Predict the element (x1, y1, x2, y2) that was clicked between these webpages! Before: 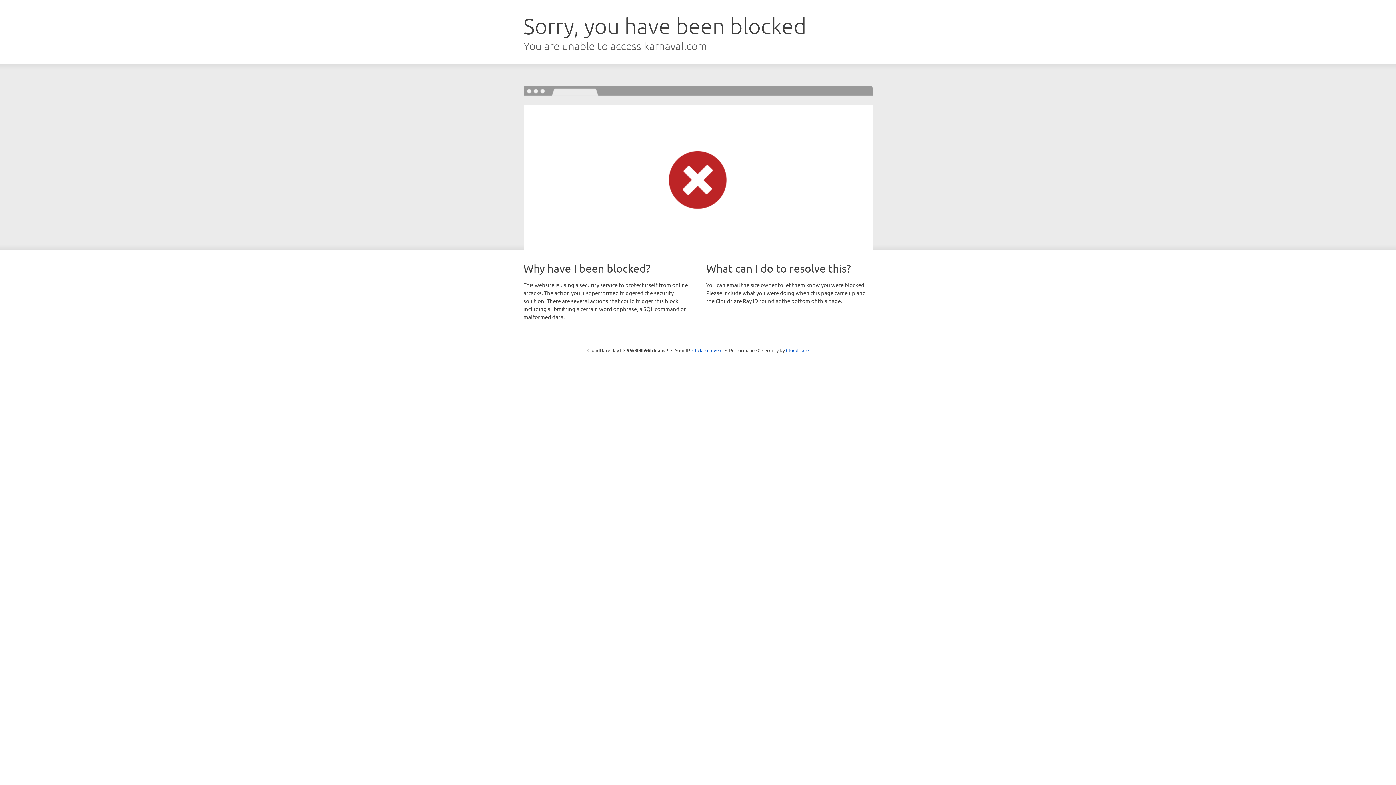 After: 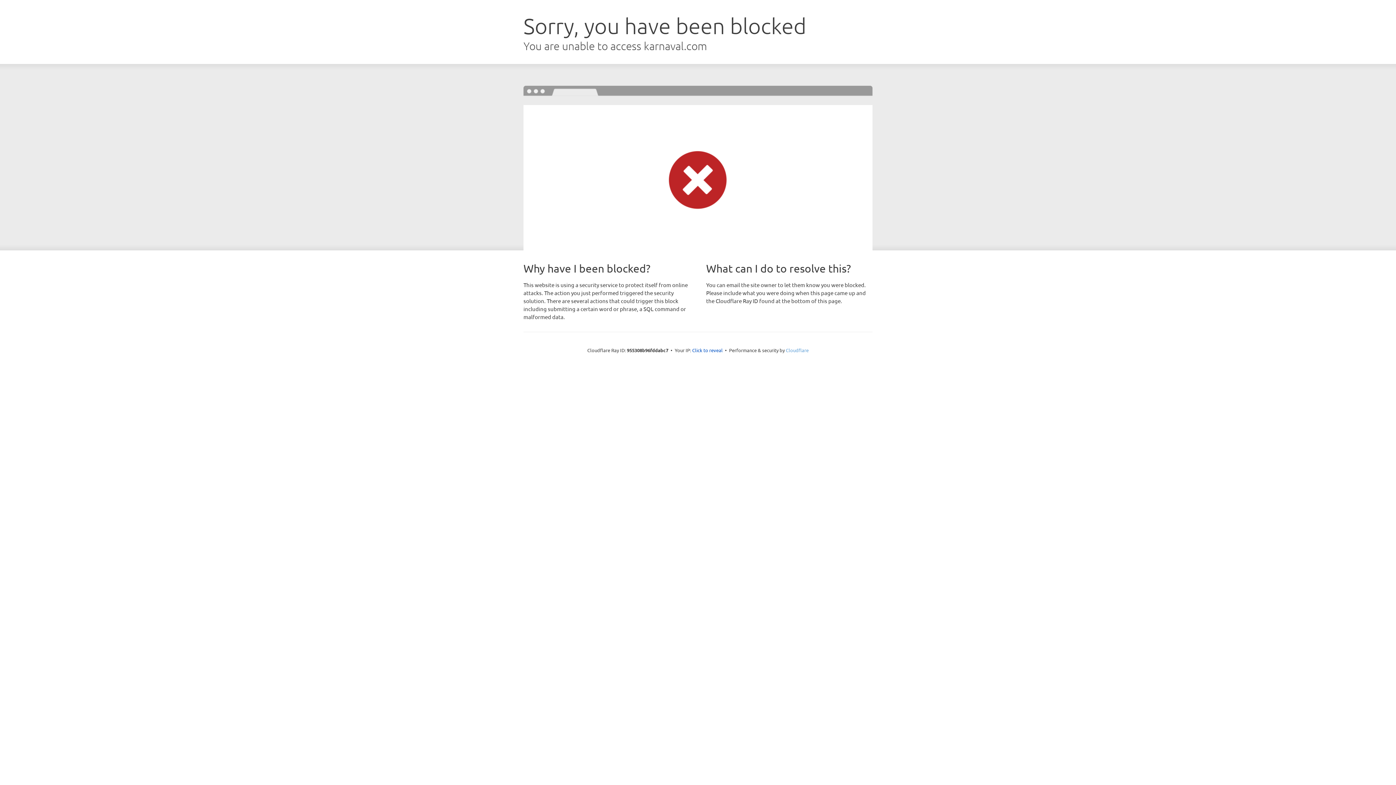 Action: label: Cloudflare bbox: (786, 347, 808, 353)